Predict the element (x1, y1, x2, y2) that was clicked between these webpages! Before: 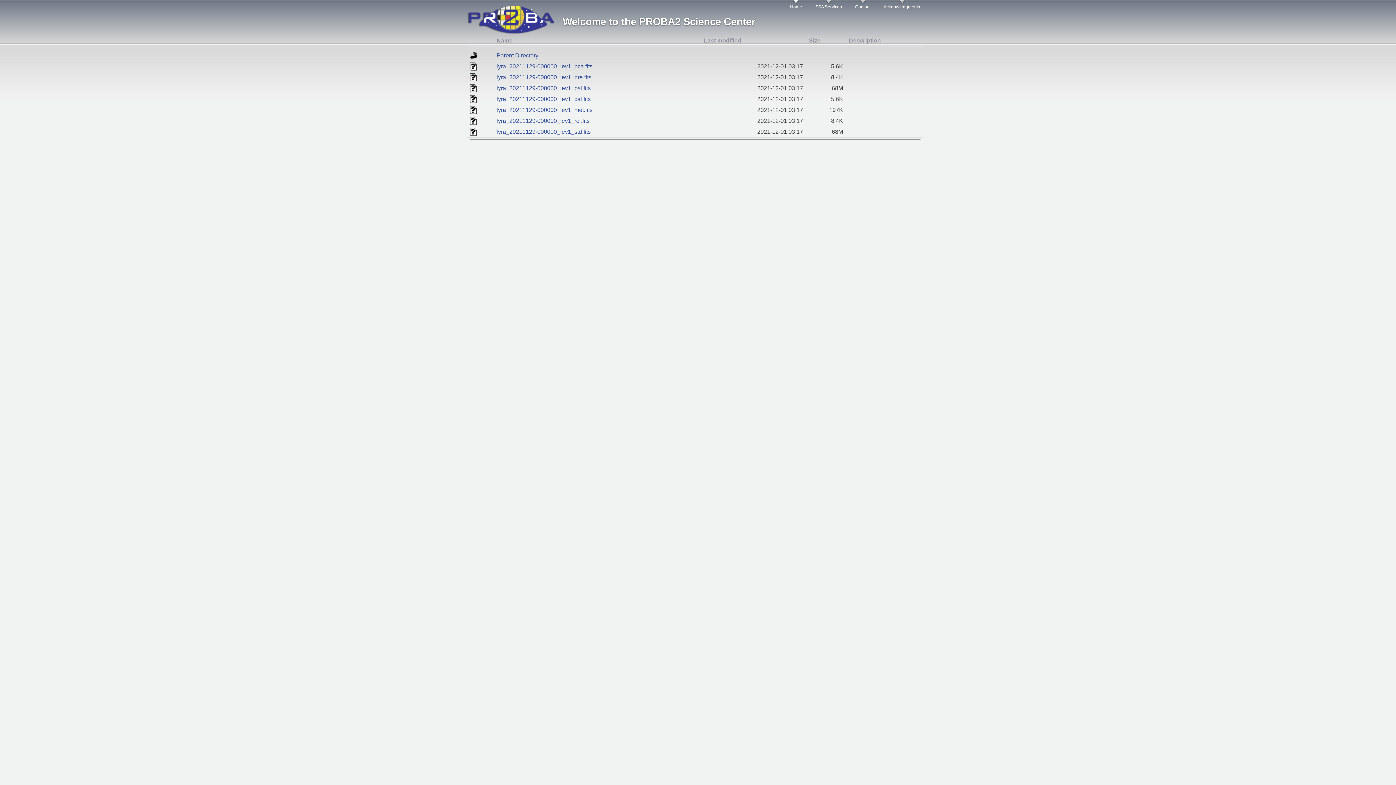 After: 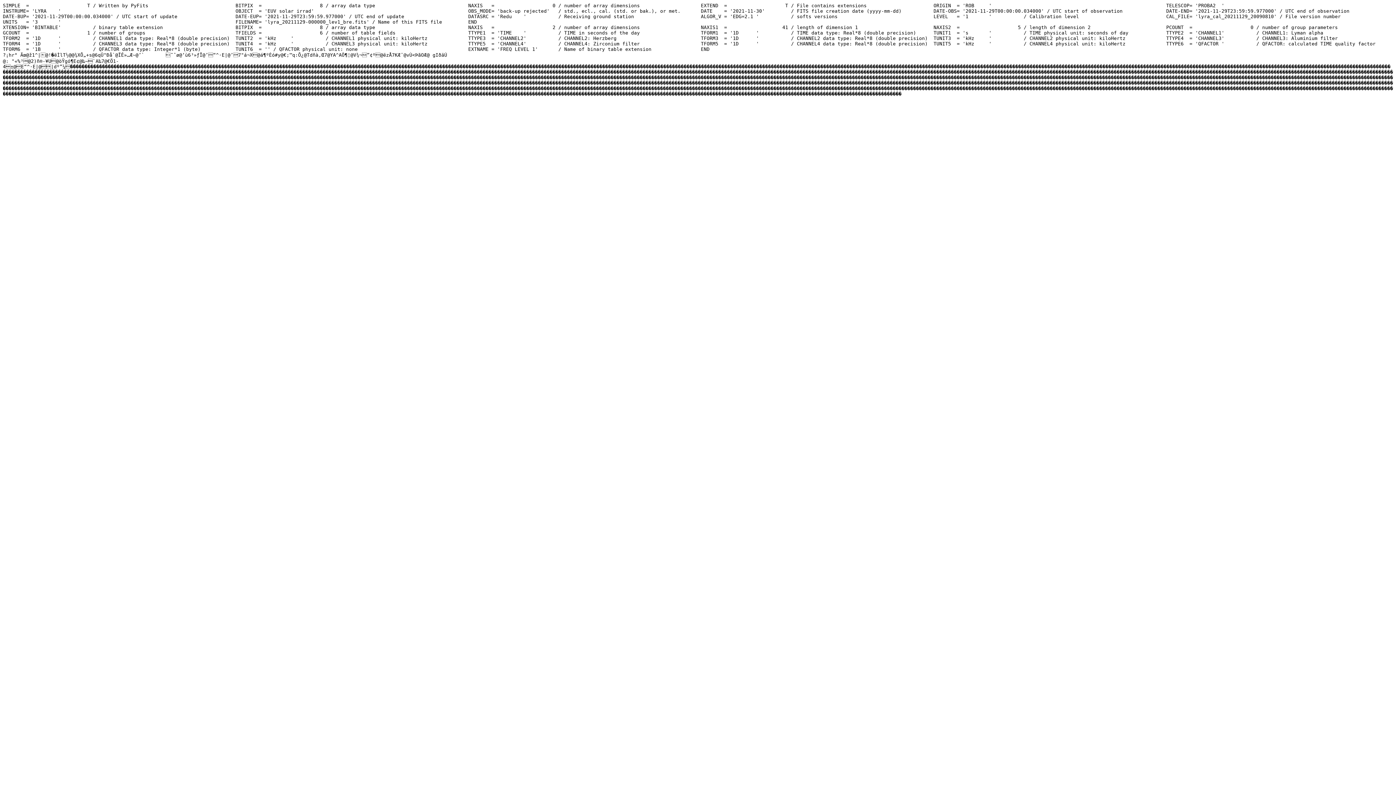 Action: label: lyra_20211129-000000_lev1_bre.fits bbox: (496, 74, 591, 80)